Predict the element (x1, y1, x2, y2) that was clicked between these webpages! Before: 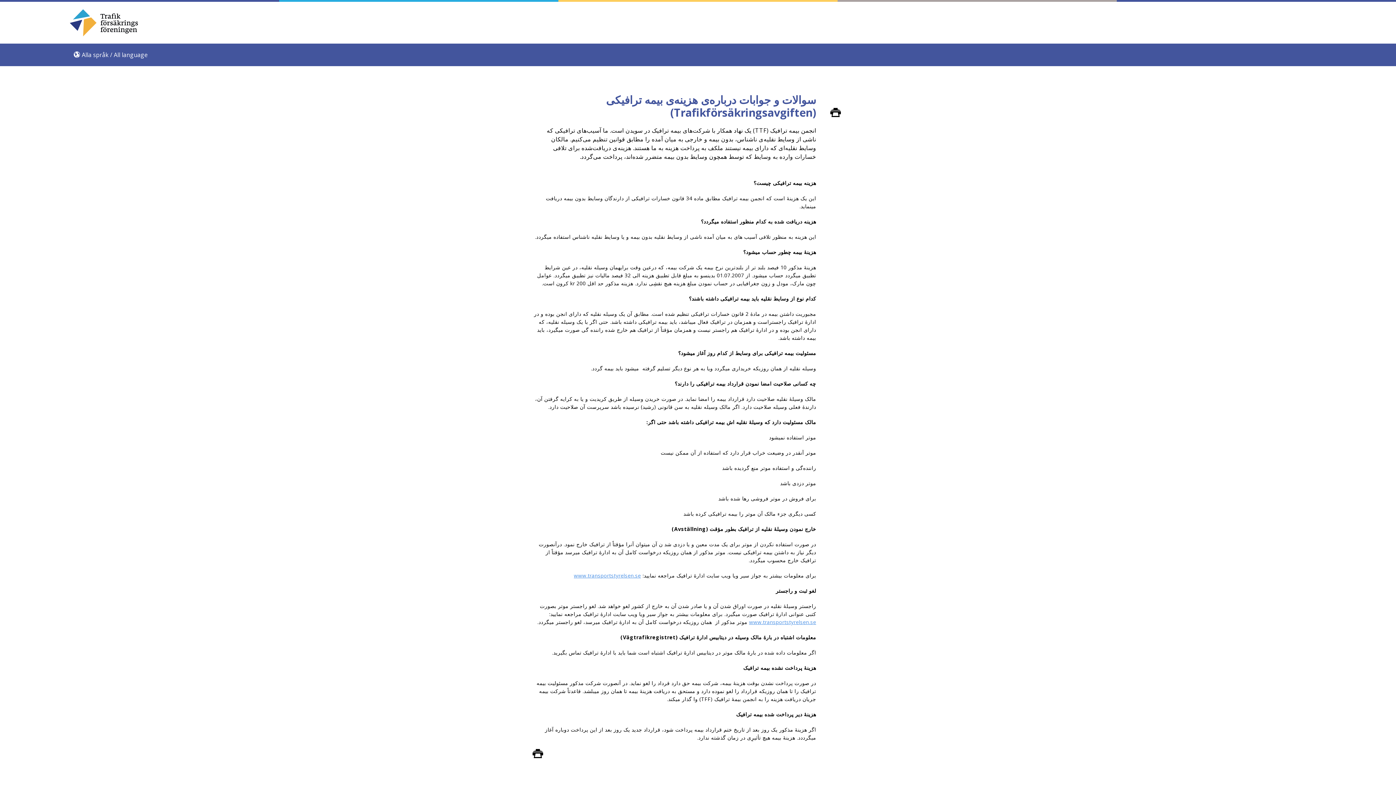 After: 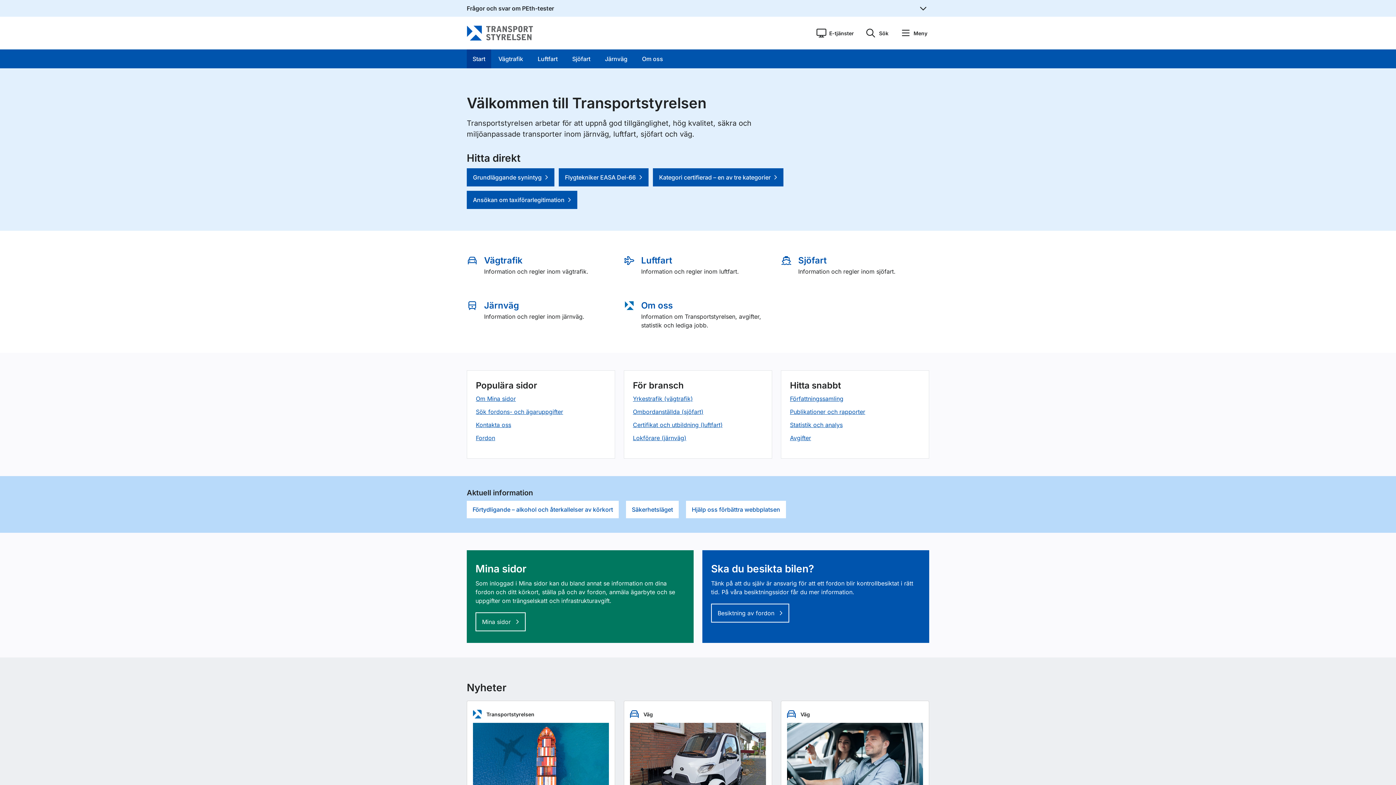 Action: label: www.transportstyrelsen.se bbox: (749, 618, 816, 625)